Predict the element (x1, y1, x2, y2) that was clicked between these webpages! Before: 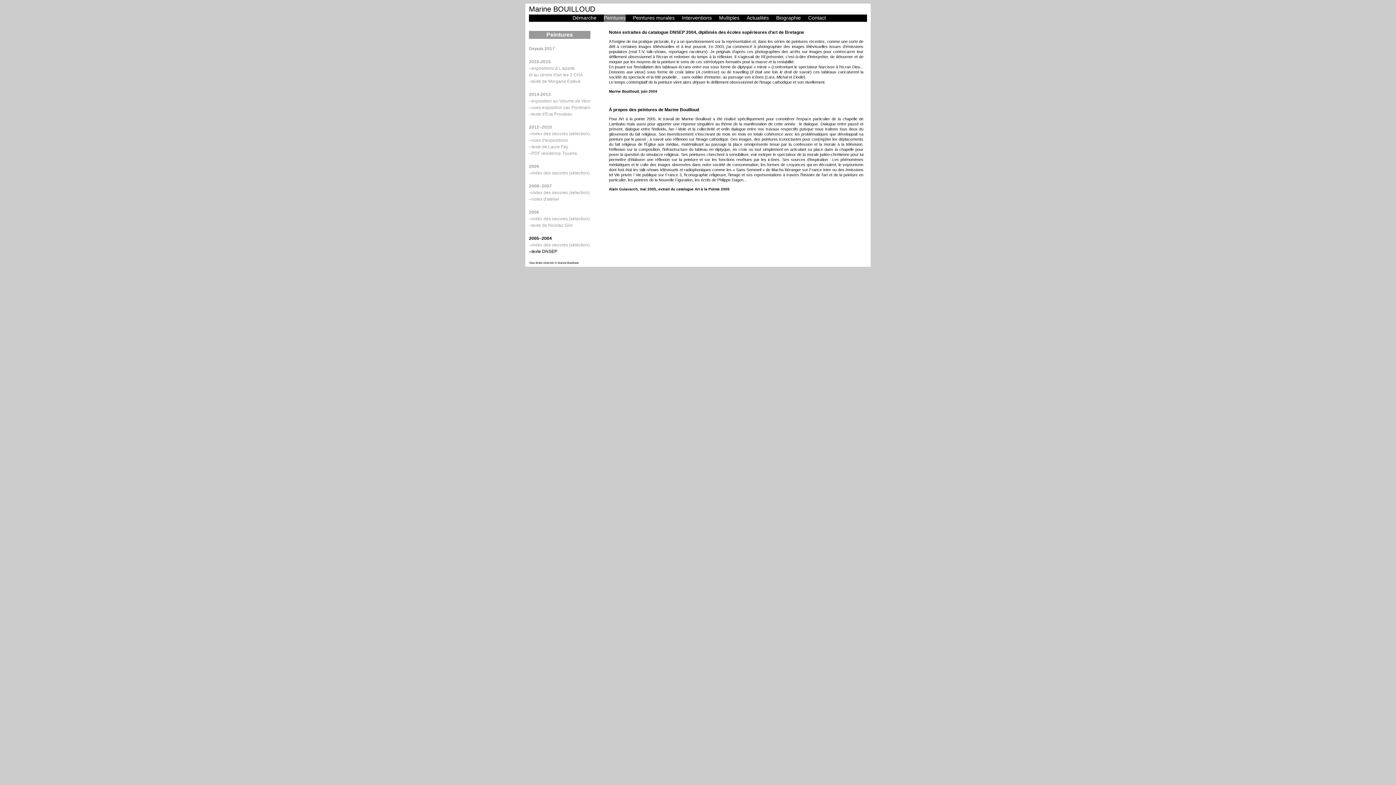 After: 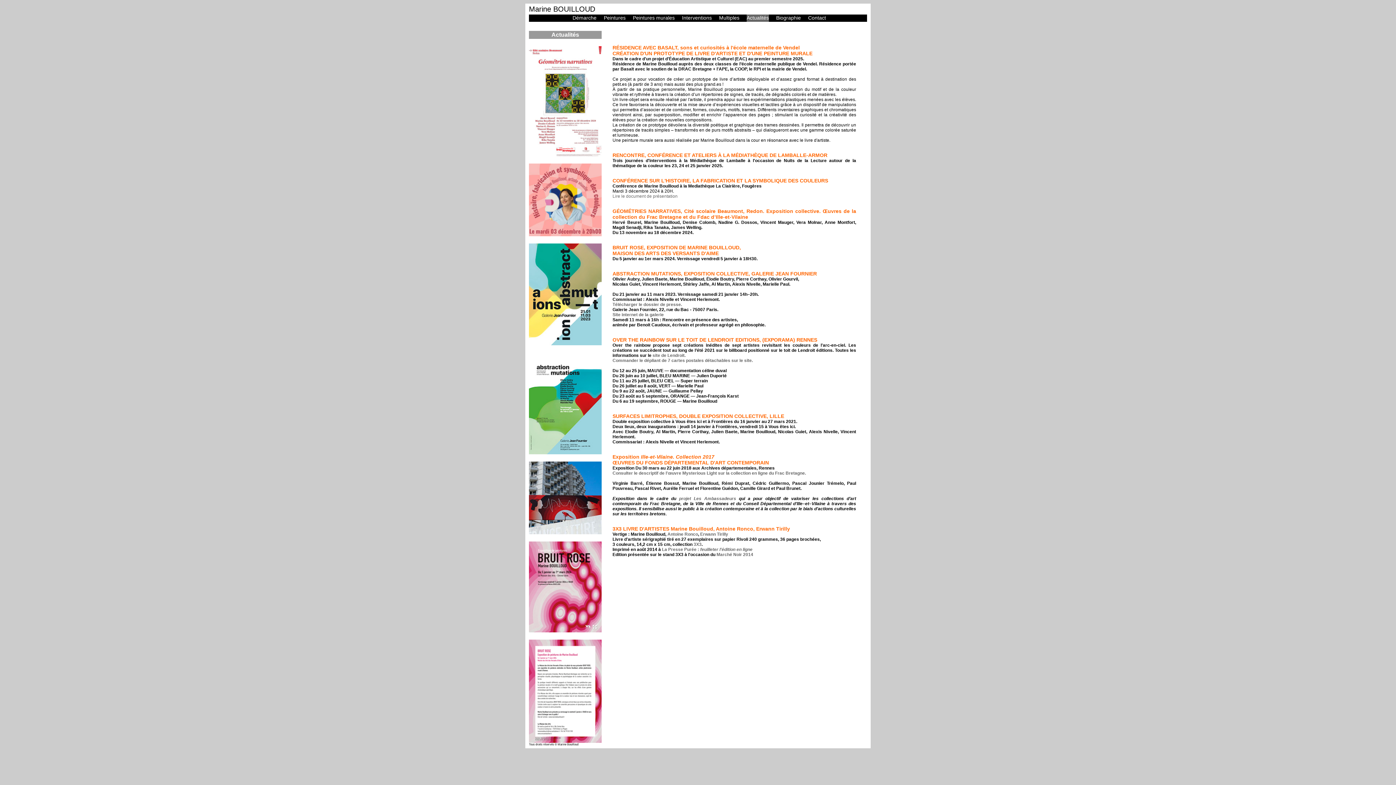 Action: label: Actualités bbox: (746, 14, 769, 21)